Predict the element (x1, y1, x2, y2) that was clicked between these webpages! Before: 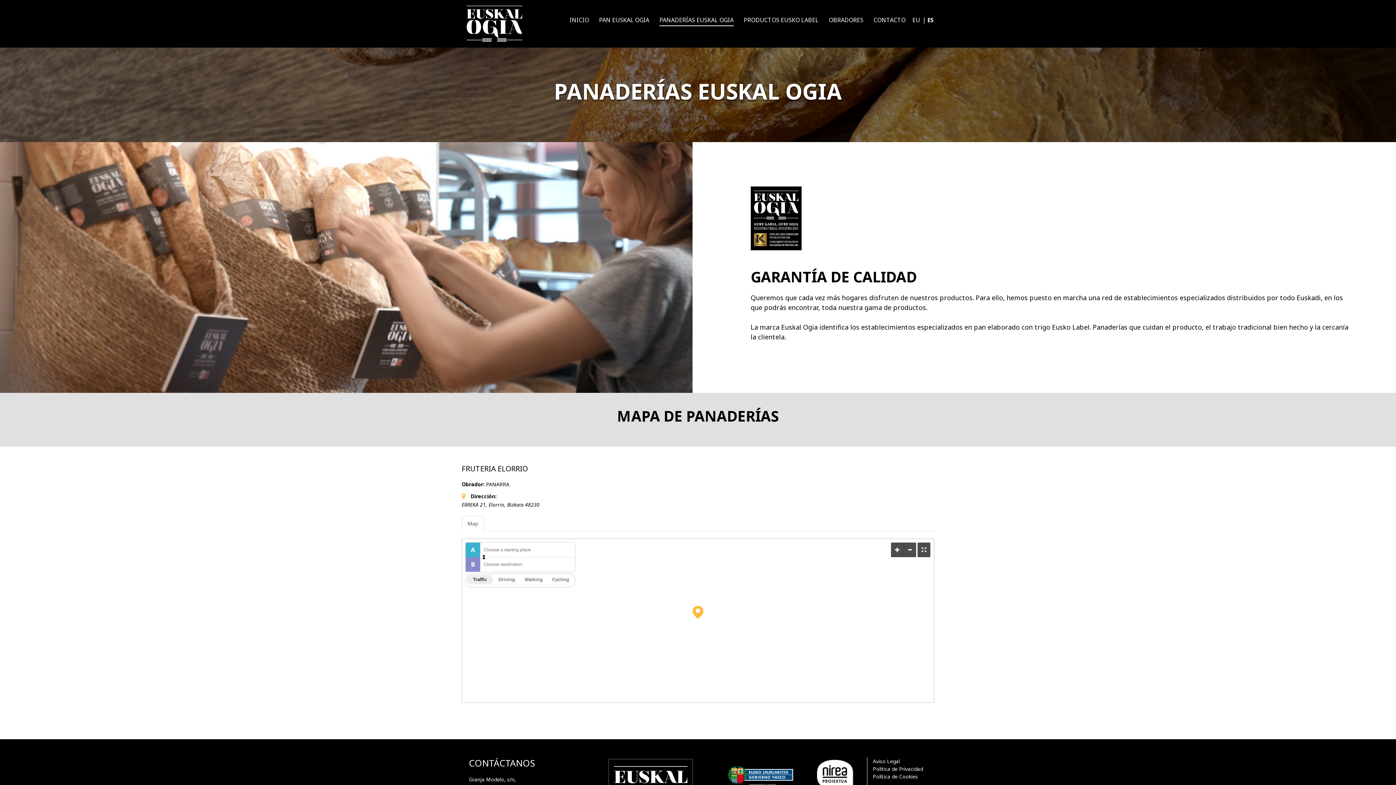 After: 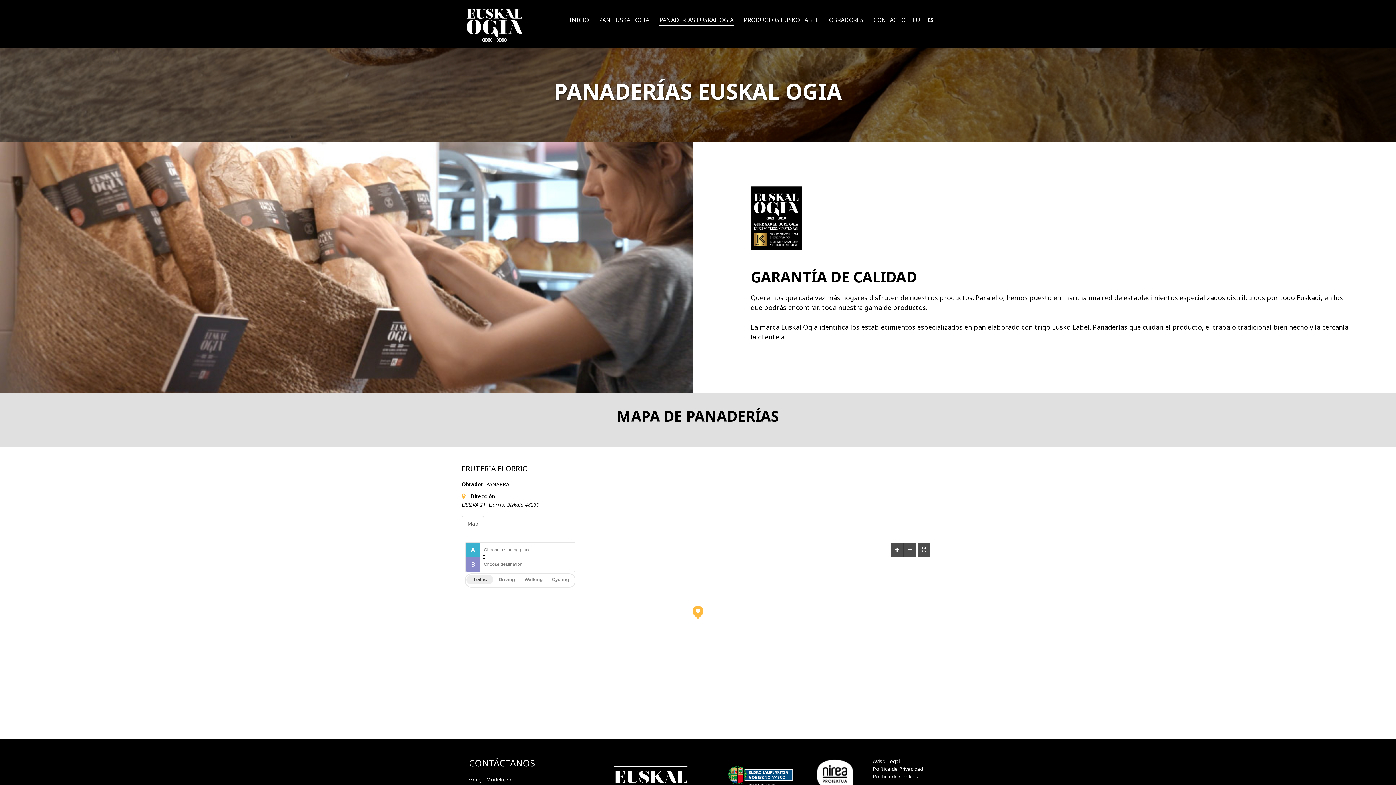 Action: bbox: (461, 516, 484, 531) label: Map